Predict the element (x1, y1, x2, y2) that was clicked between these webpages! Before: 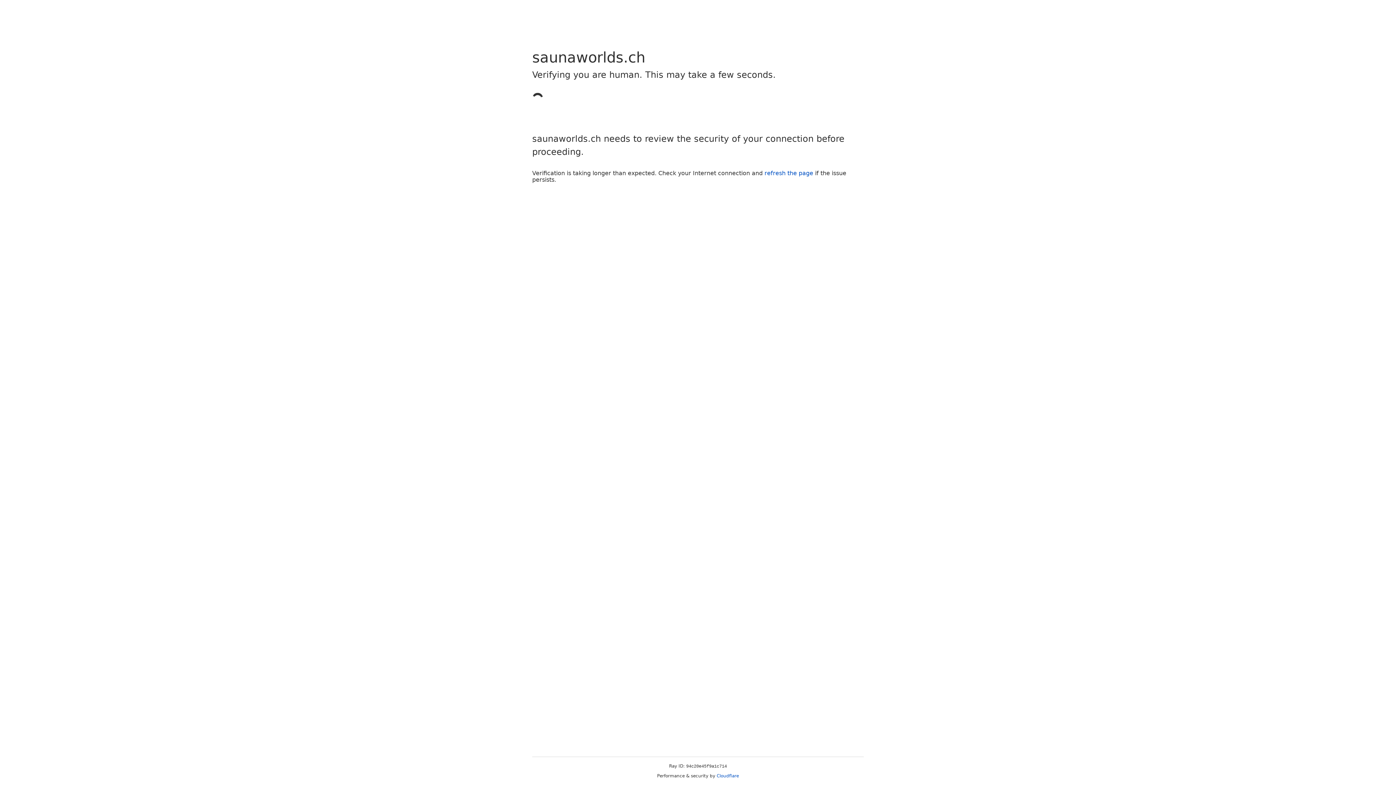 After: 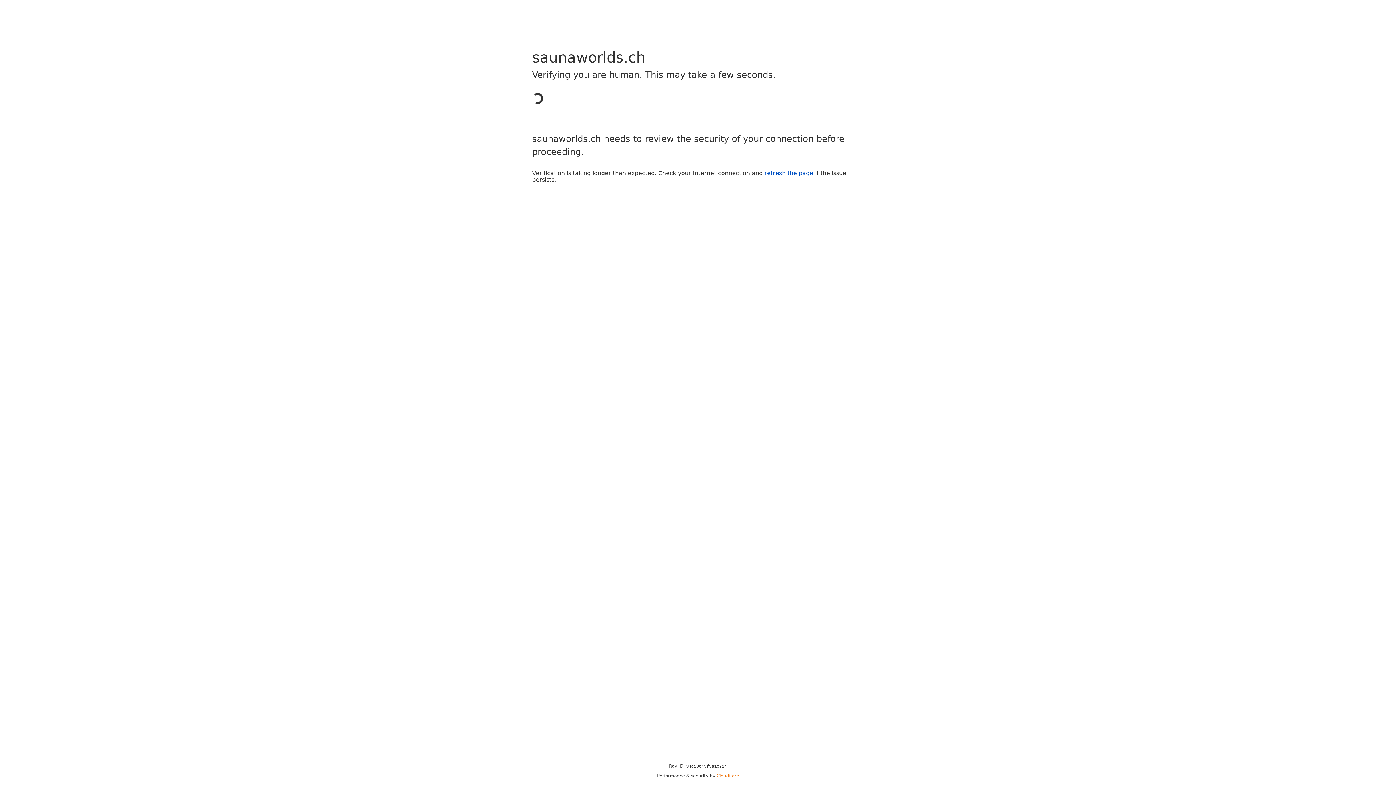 Action: bbox: (716, 773, 739, 778) label: Cloudflare